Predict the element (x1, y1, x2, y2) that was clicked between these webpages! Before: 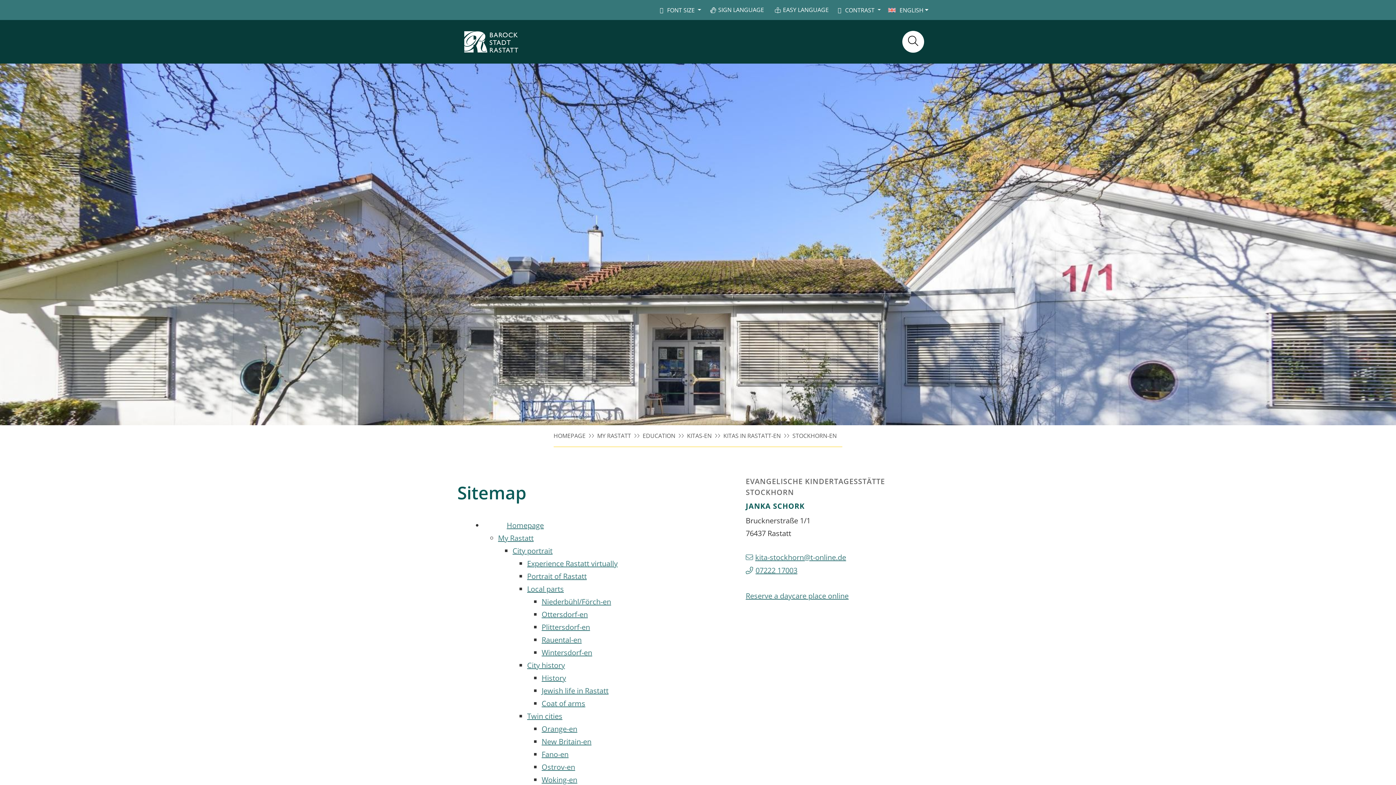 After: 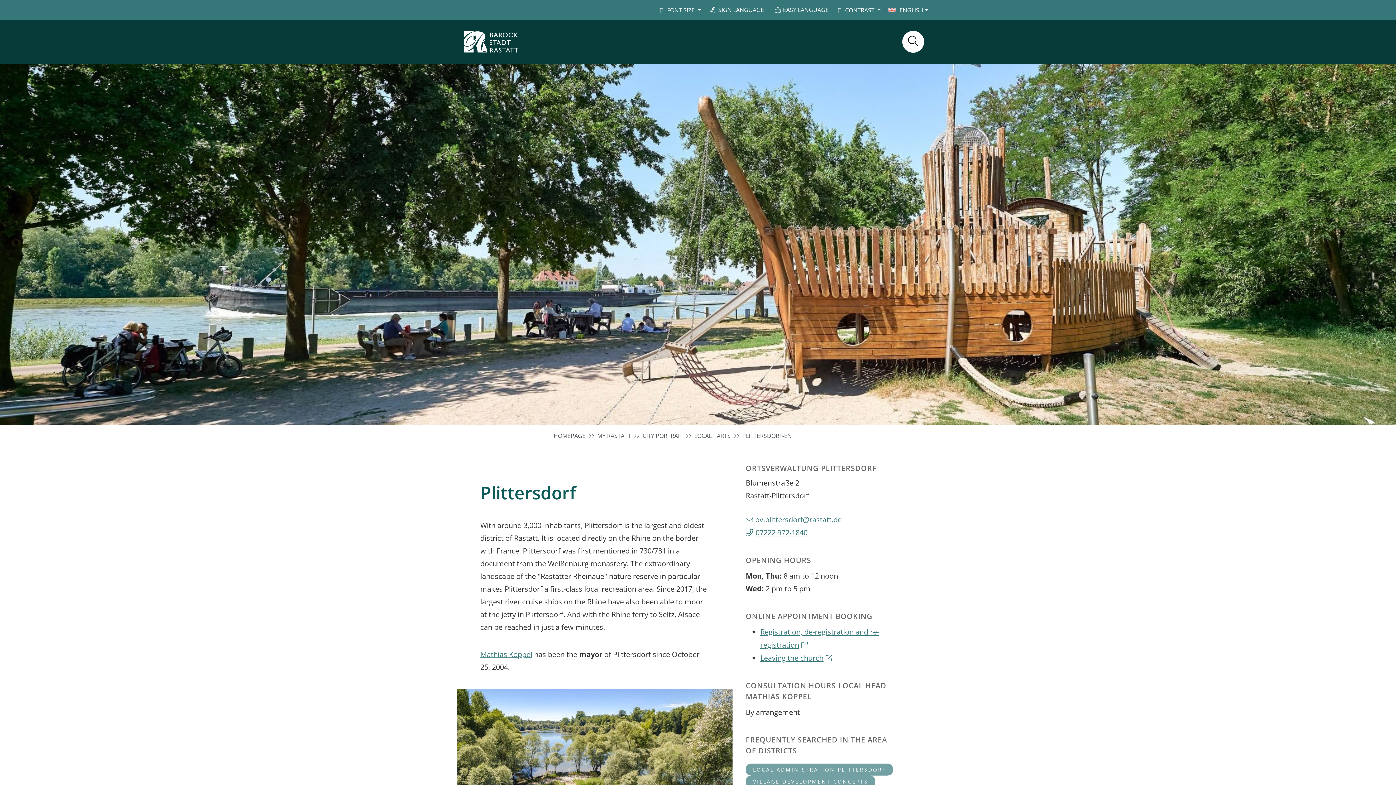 Action: bbox: (541, 622, 590, 632) label: Plittersdorf-en